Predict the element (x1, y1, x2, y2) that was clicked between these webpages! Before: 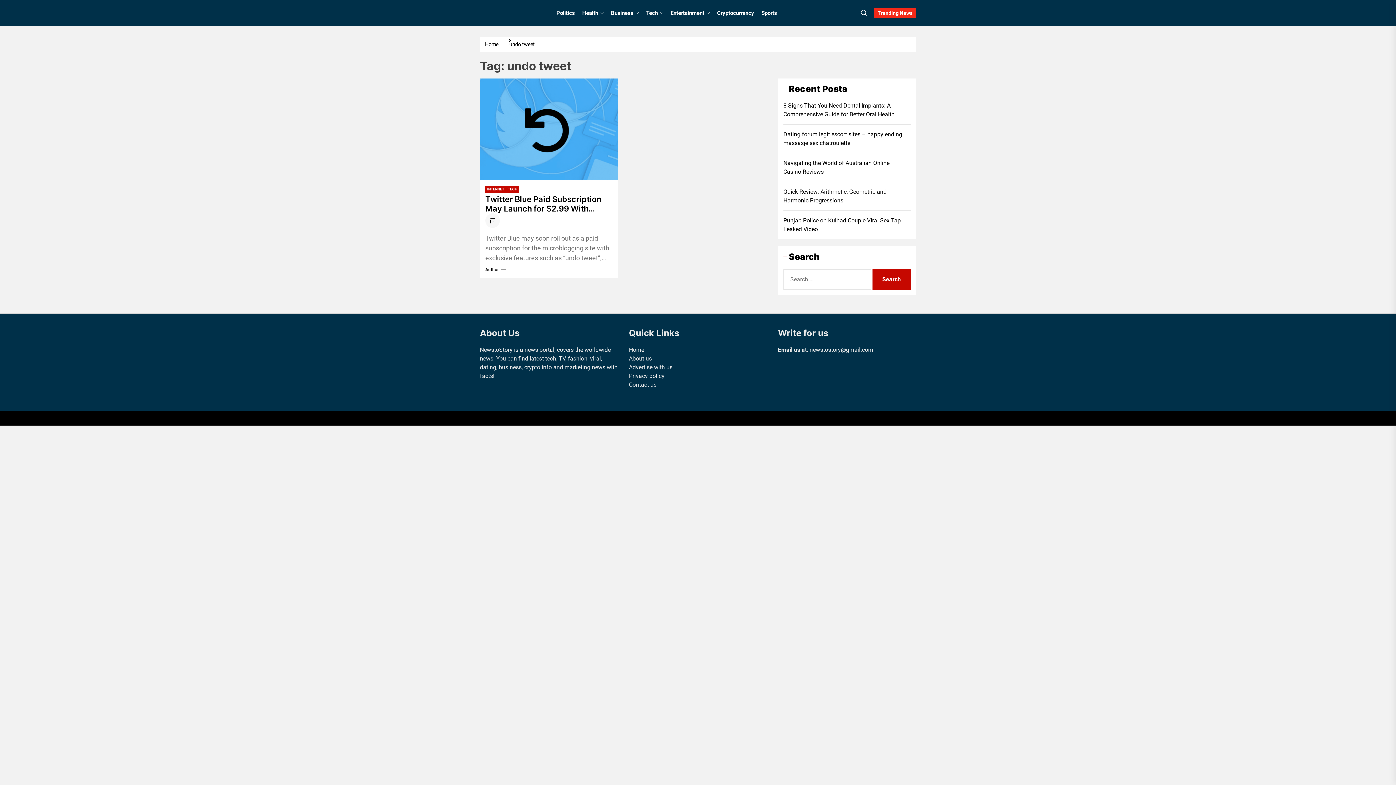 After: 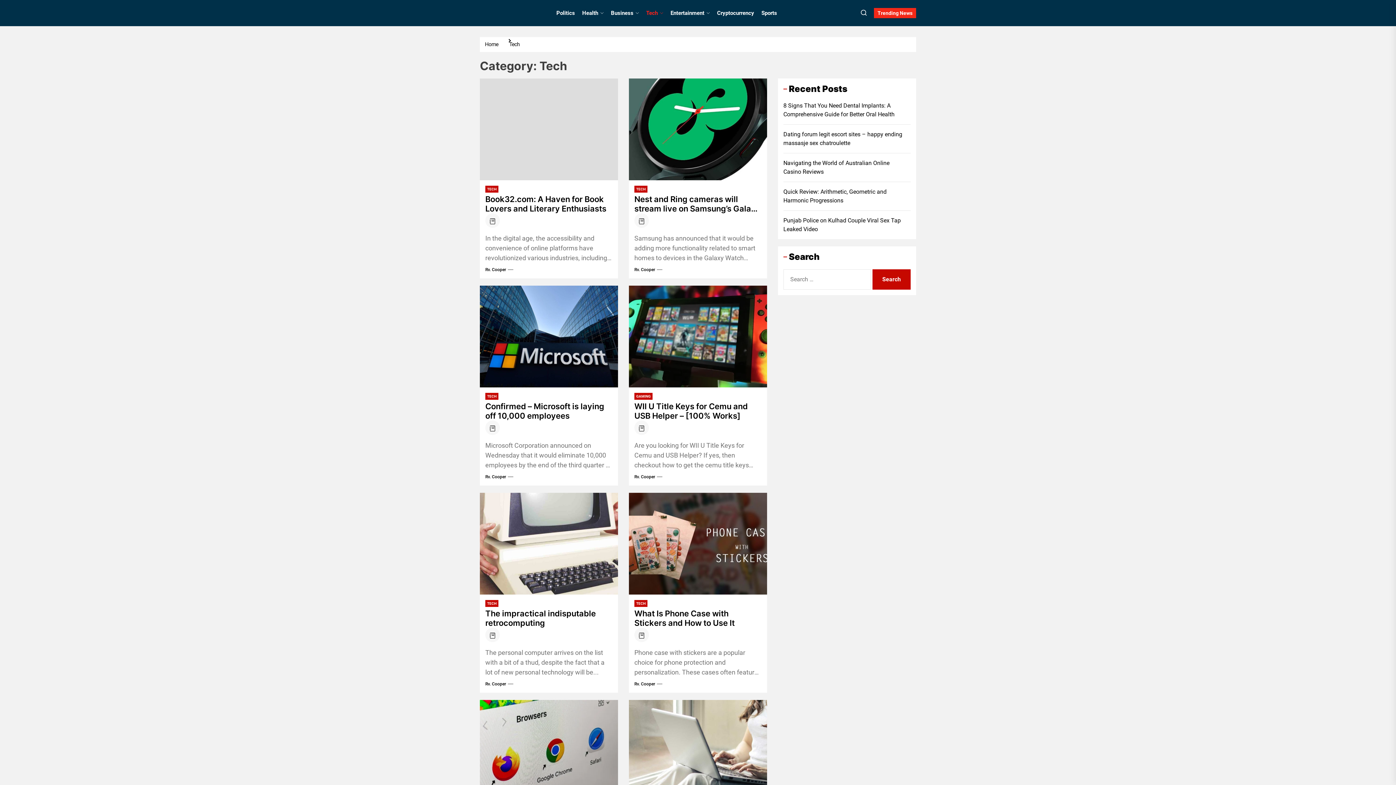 Action: bbox: (506, 185, 519, 192) label: TECH